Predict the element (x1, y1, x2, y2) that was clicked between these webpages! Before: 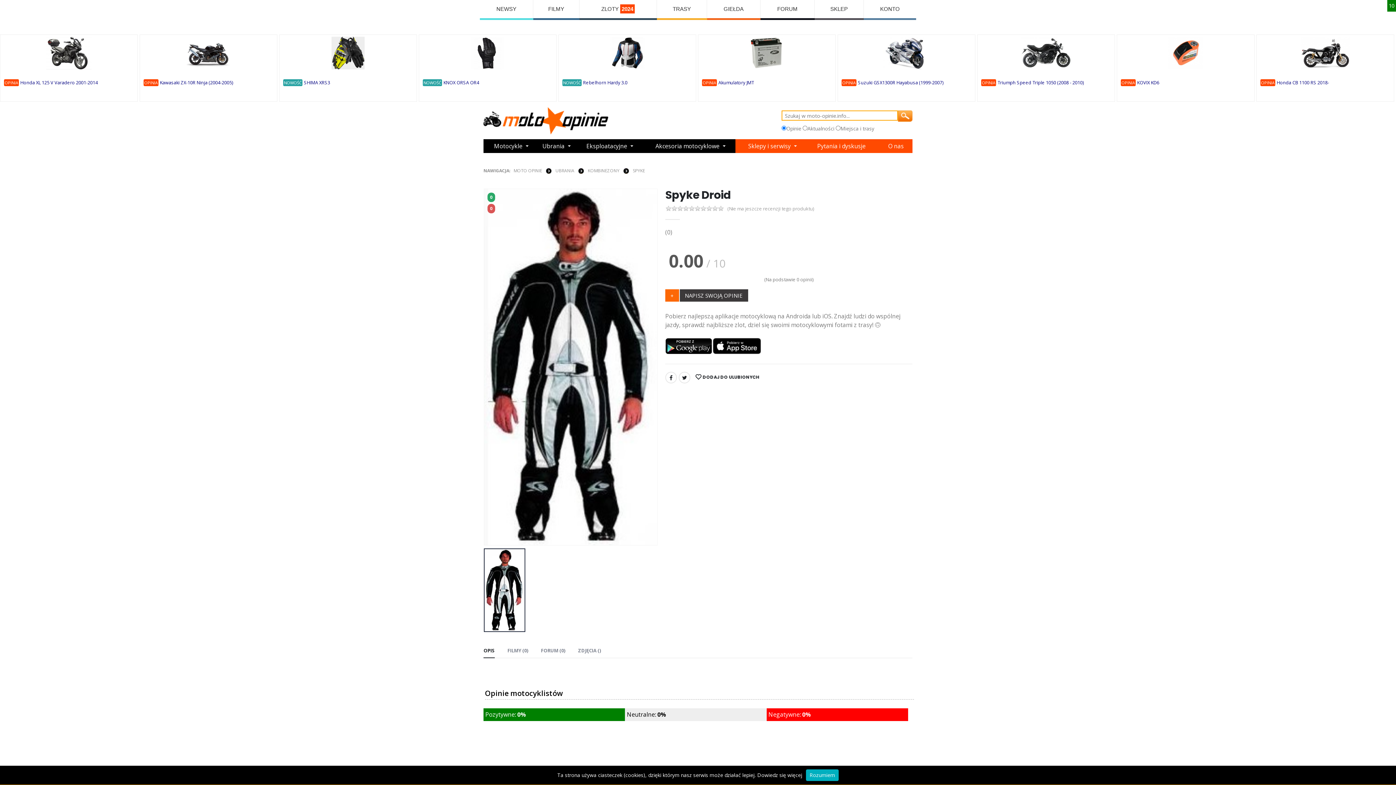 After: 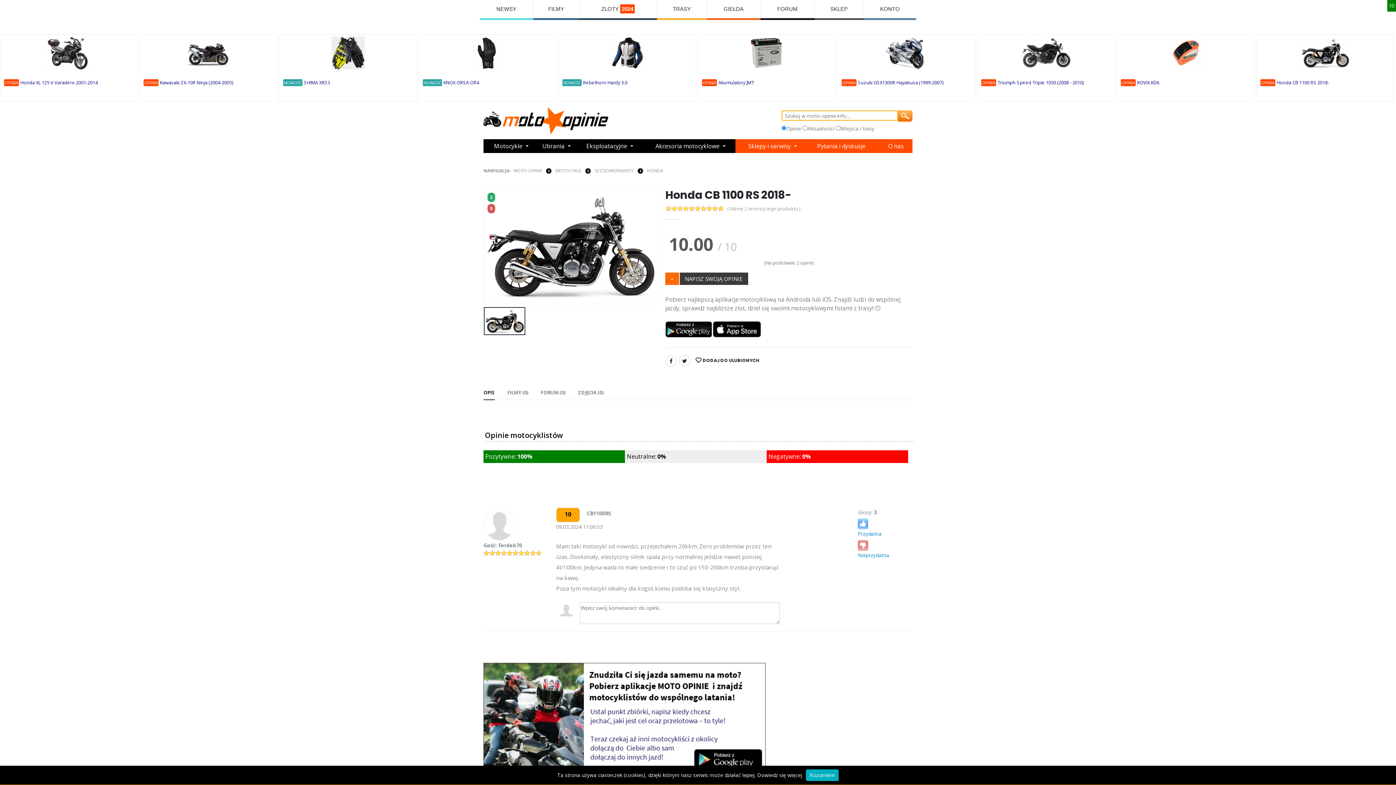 Action: bbox: (1260, 36, 1390, 69)